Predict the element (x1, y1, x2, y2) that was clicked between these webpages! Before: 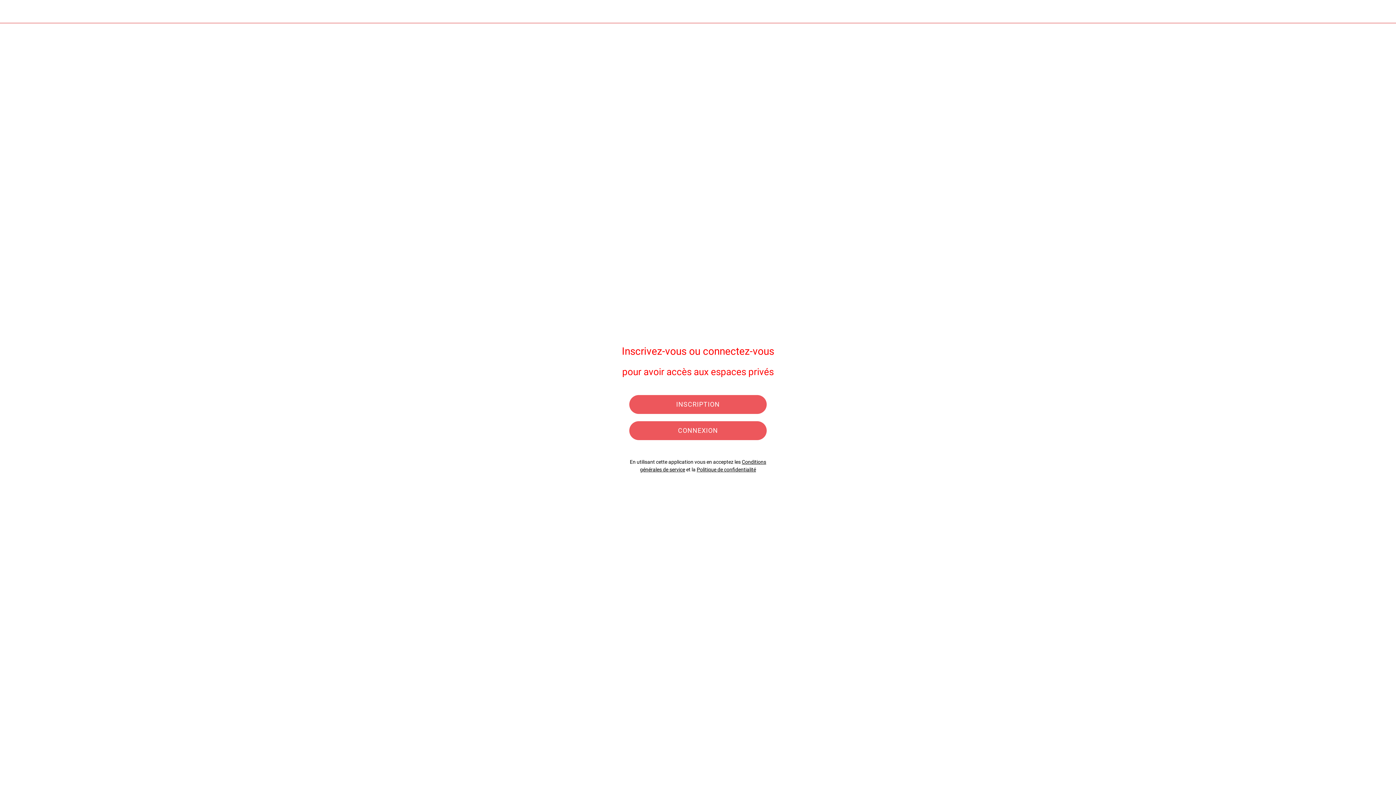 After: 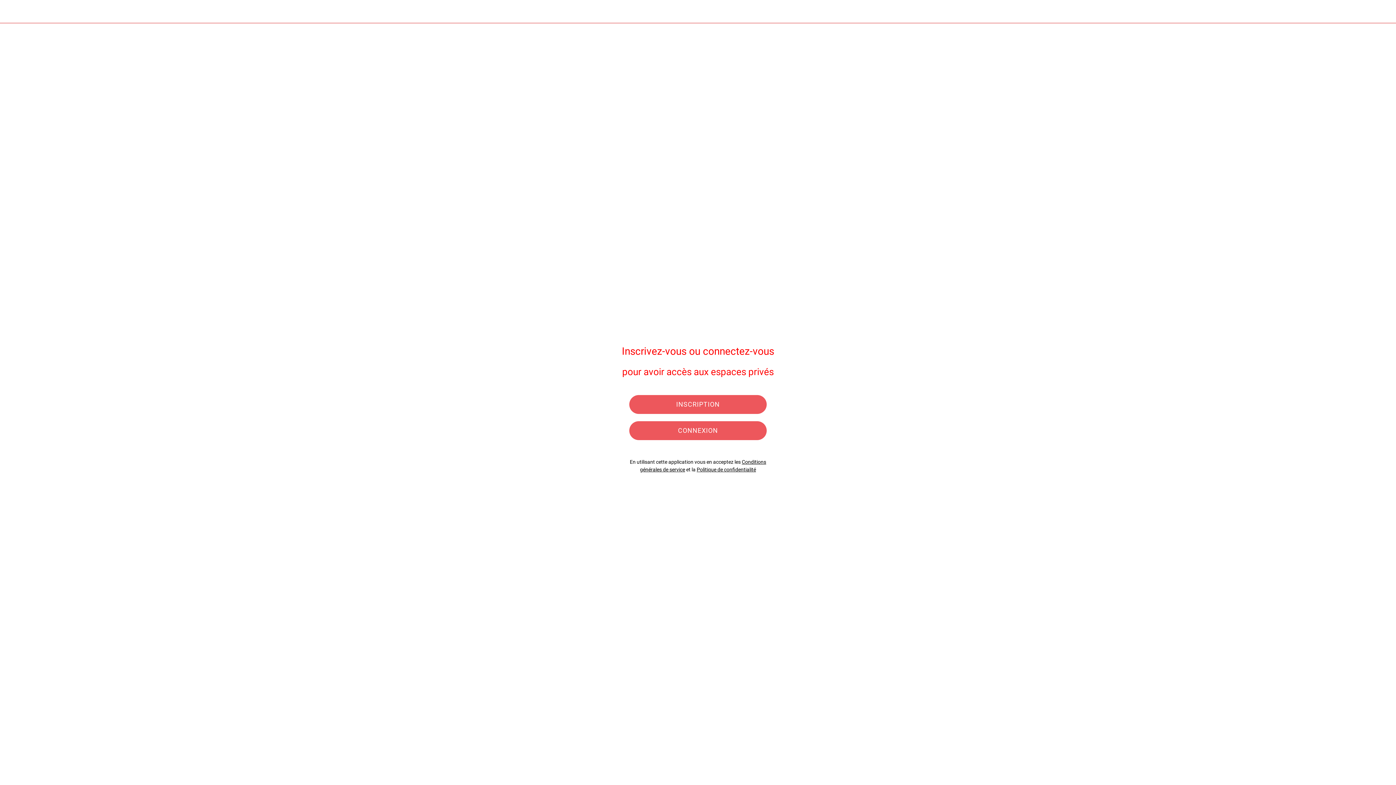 Action: bbox: (629, 421, 766, 440) label: CONNEXION